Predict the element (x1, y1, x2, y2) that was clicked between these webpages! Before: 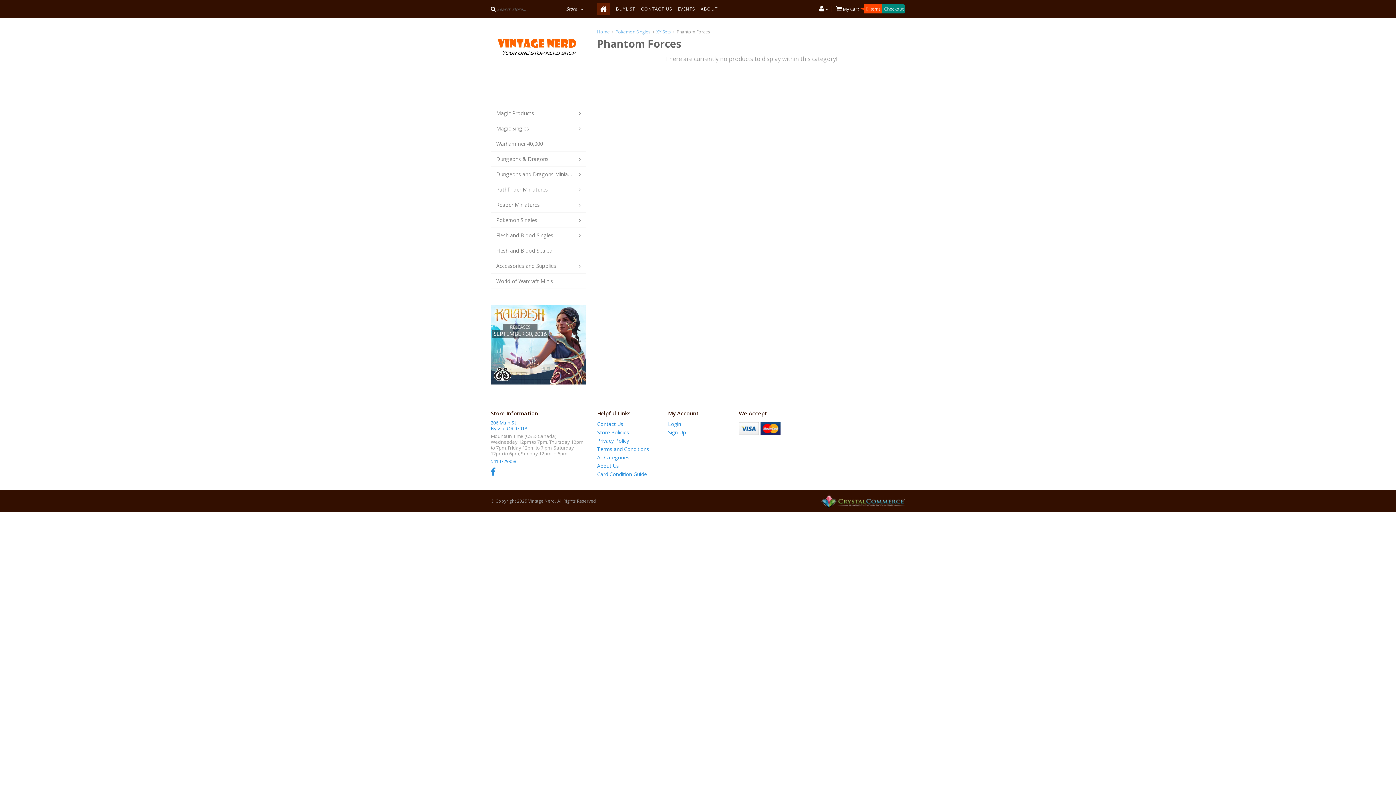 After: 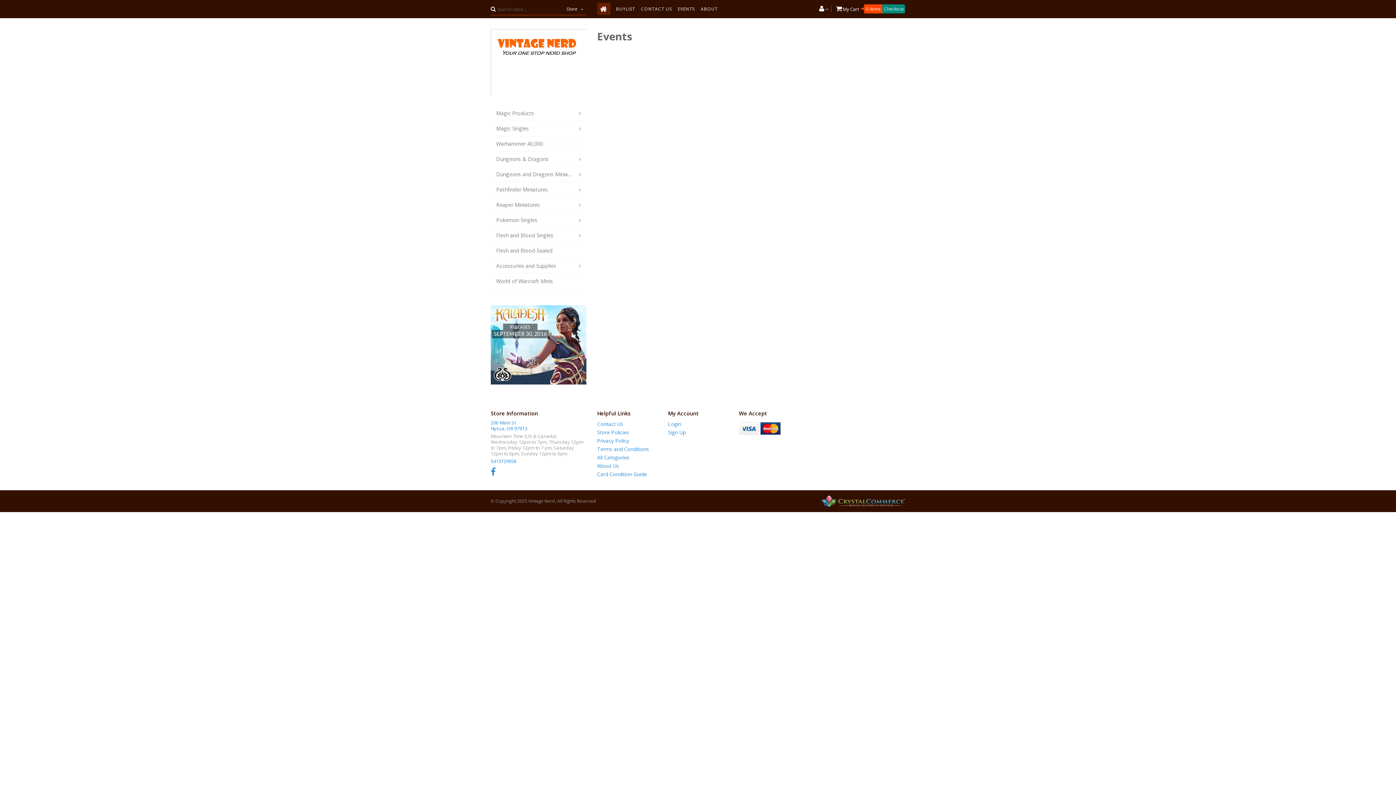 Action: label: EVENTS bbox: (678, 5, 695, 12)